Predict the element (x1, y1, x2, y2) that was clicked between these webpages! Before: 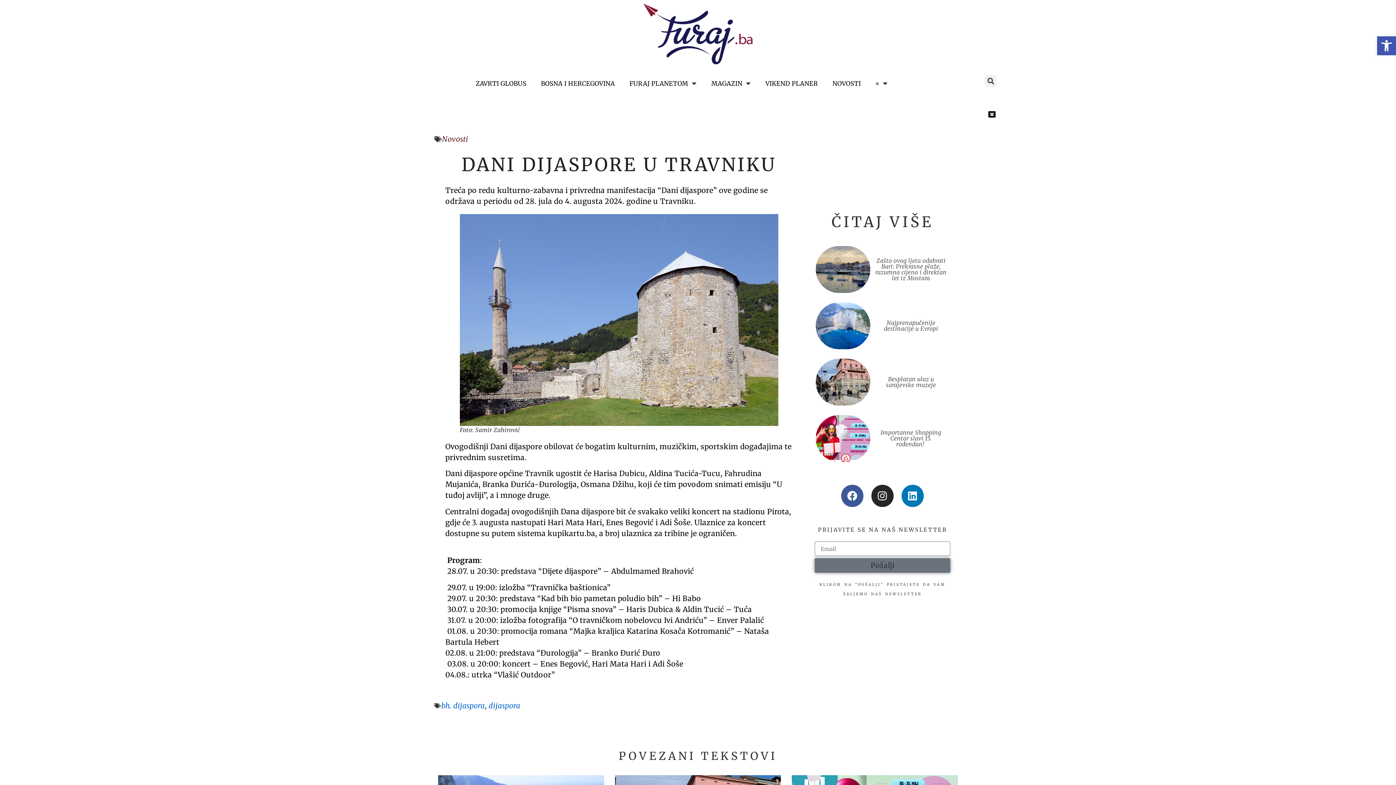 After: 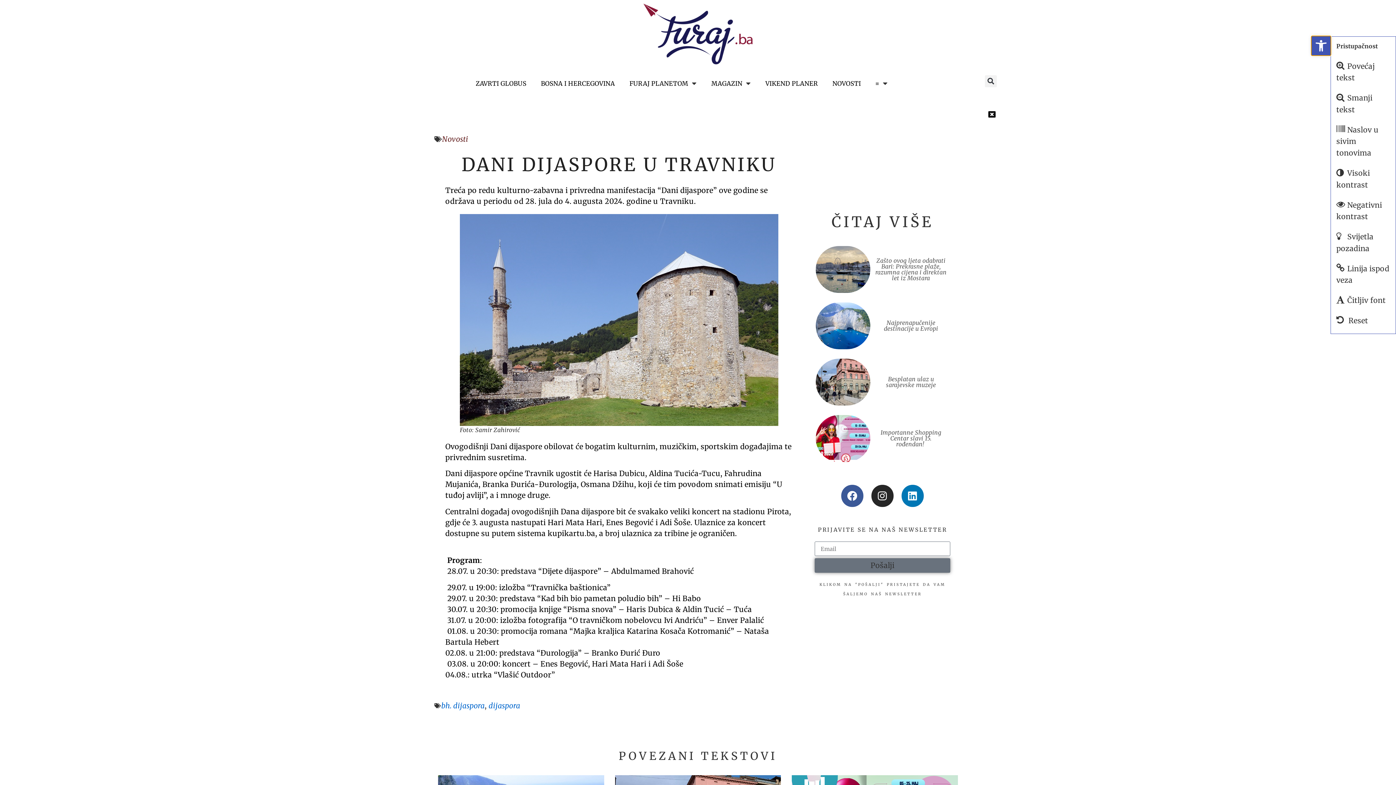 Action: label: Open toolbar bbox: (1377, 36, 1396, 55)